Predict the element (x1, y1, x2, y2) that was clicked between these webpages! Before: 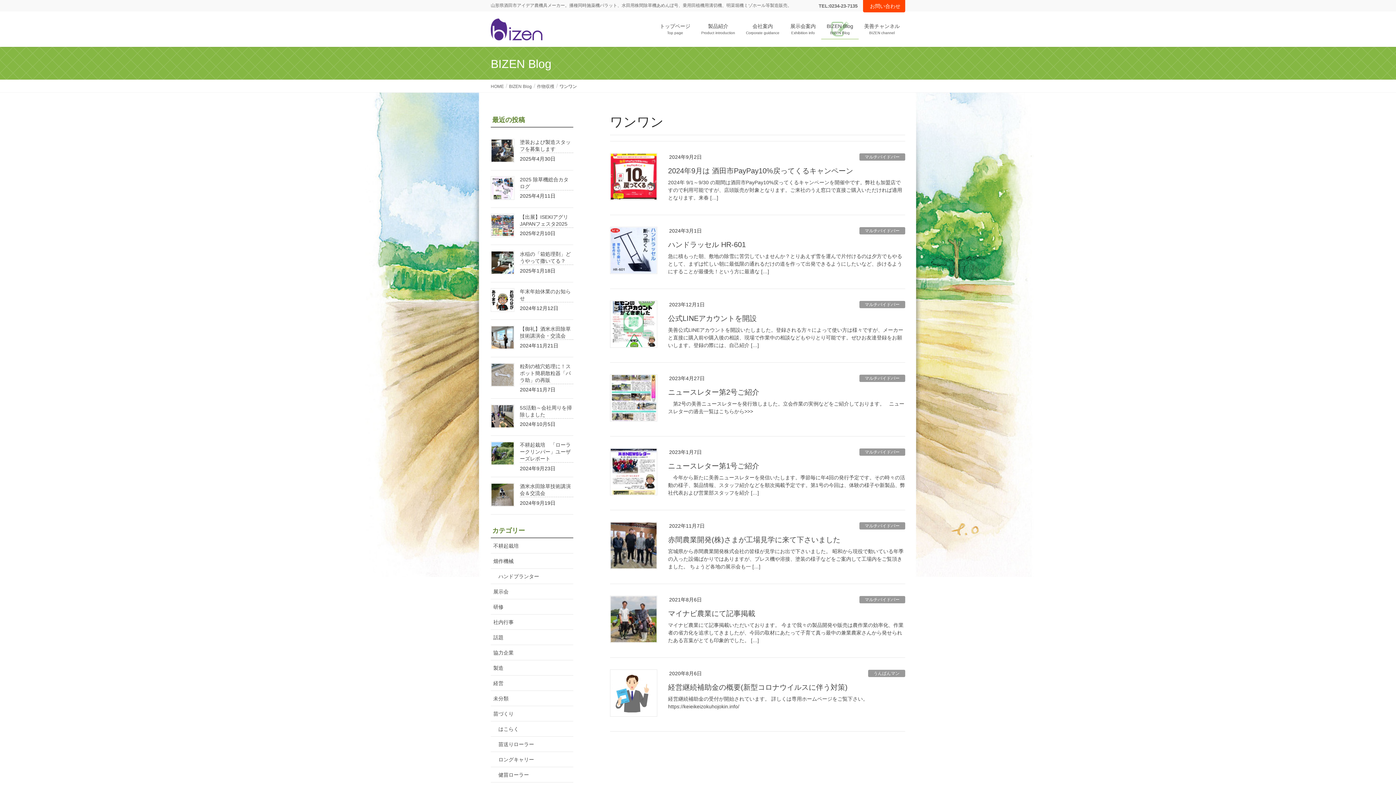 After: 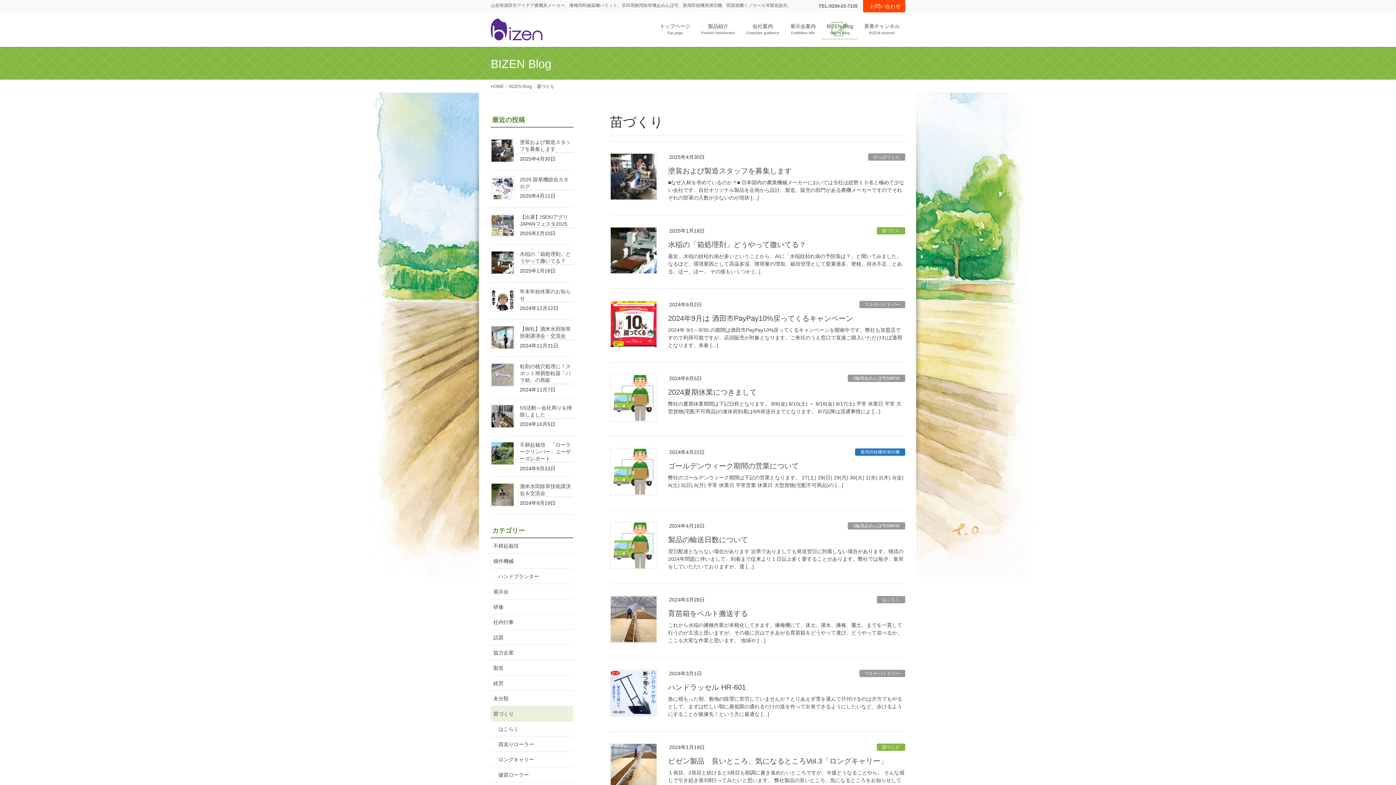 Action: bbox: (490, 706, 573, 721) label: 苗づくり